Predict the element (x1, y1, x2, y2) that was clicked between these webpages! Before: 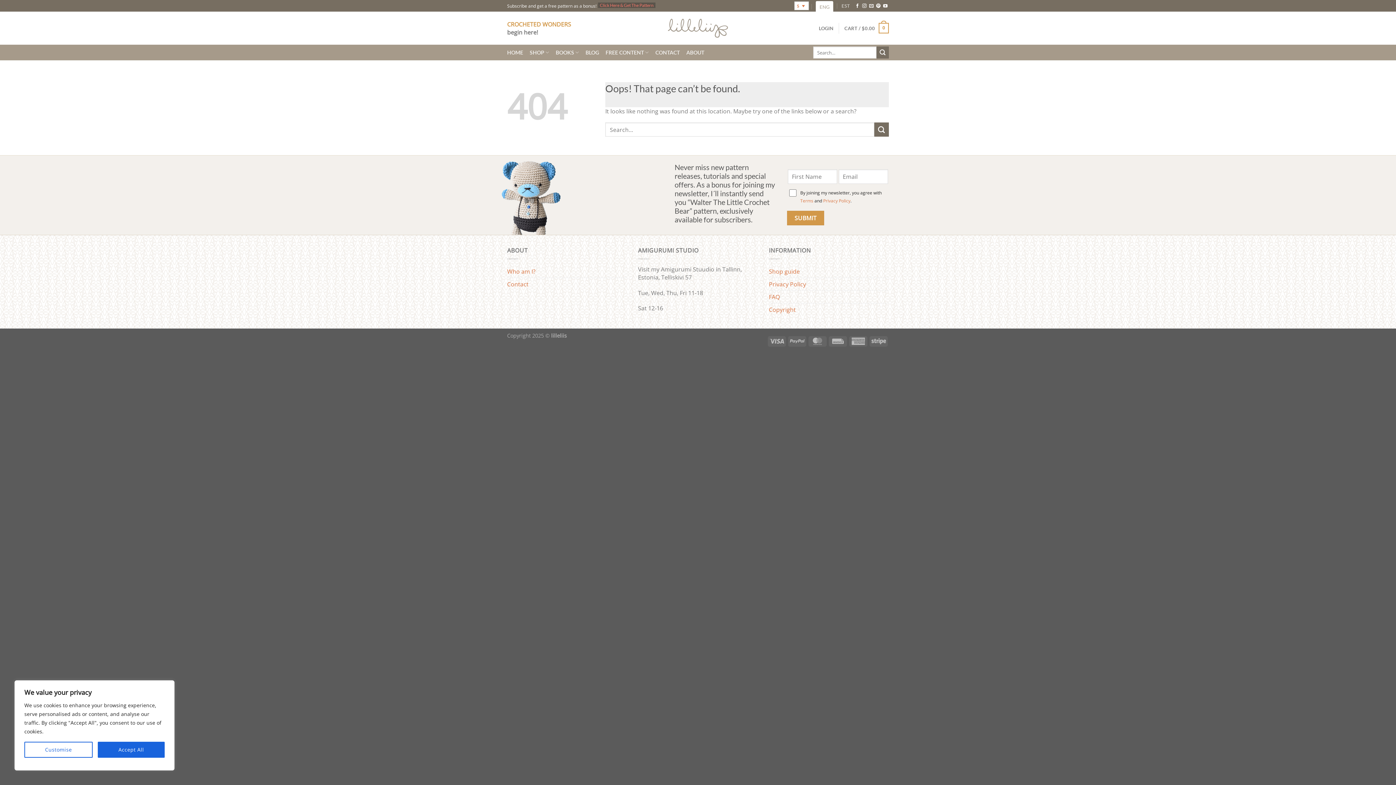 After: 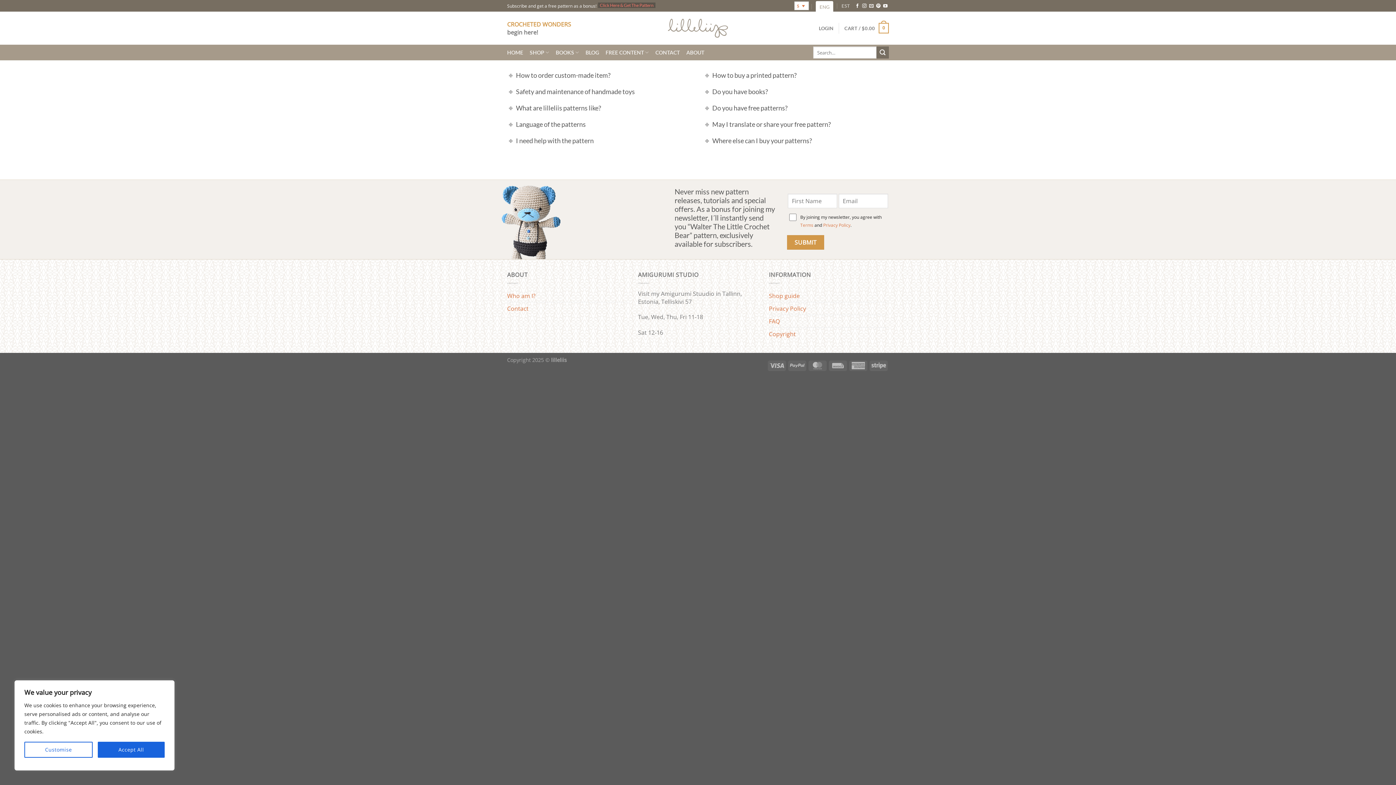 Action: bbox: (769, 290, 780, 303) label: FAQ